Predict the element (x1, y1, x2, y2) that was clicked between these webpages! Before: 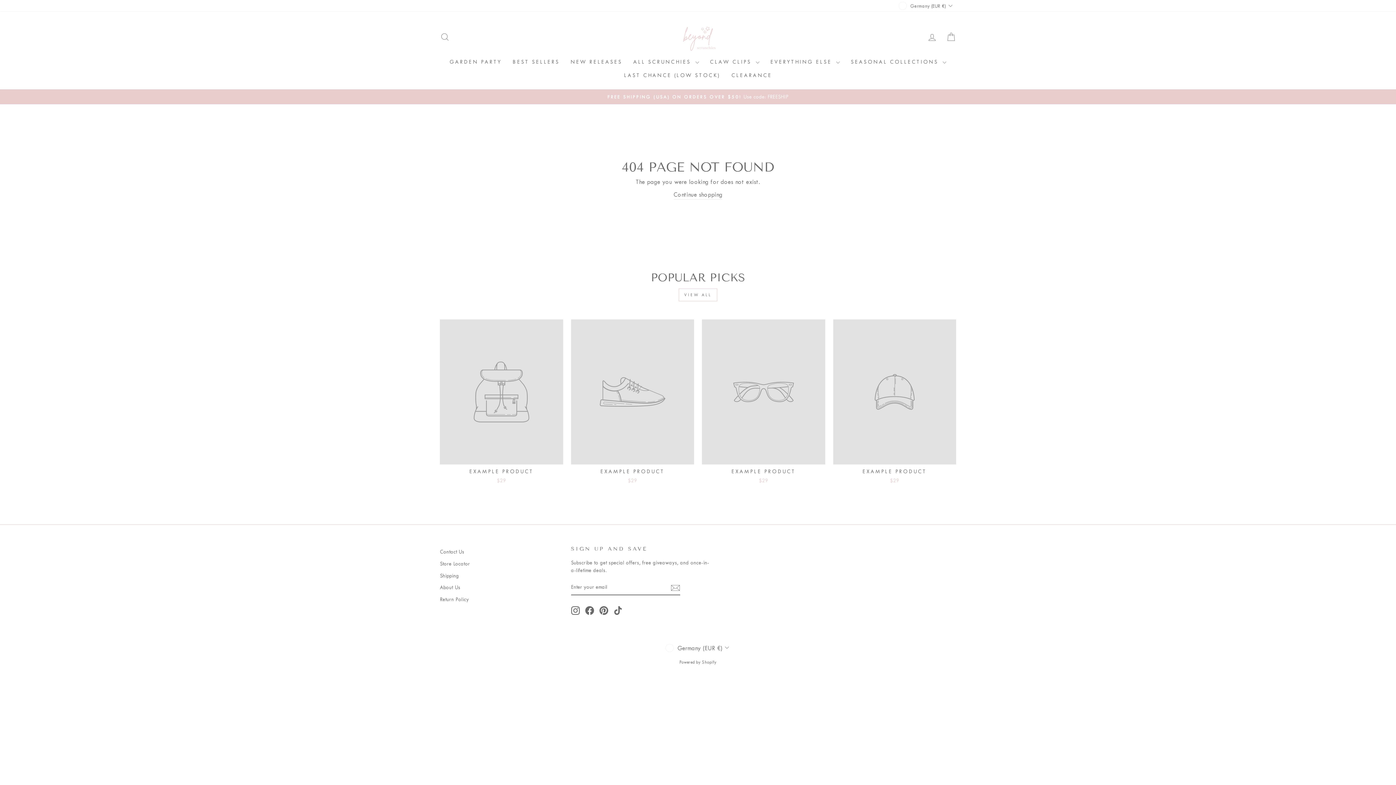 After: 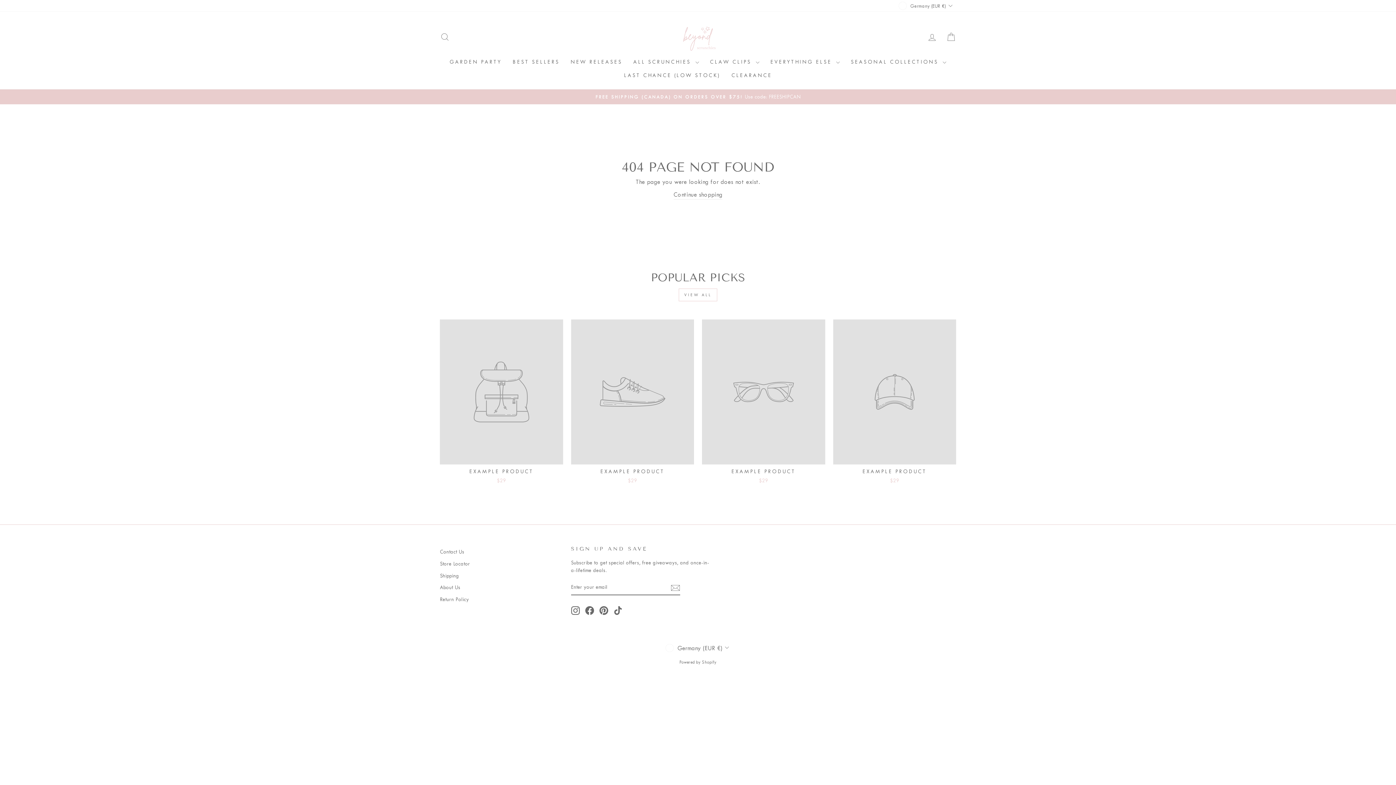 Action: bbox: (440, 319, 563, 486) label: EXAMPLE PRODUCT
$29